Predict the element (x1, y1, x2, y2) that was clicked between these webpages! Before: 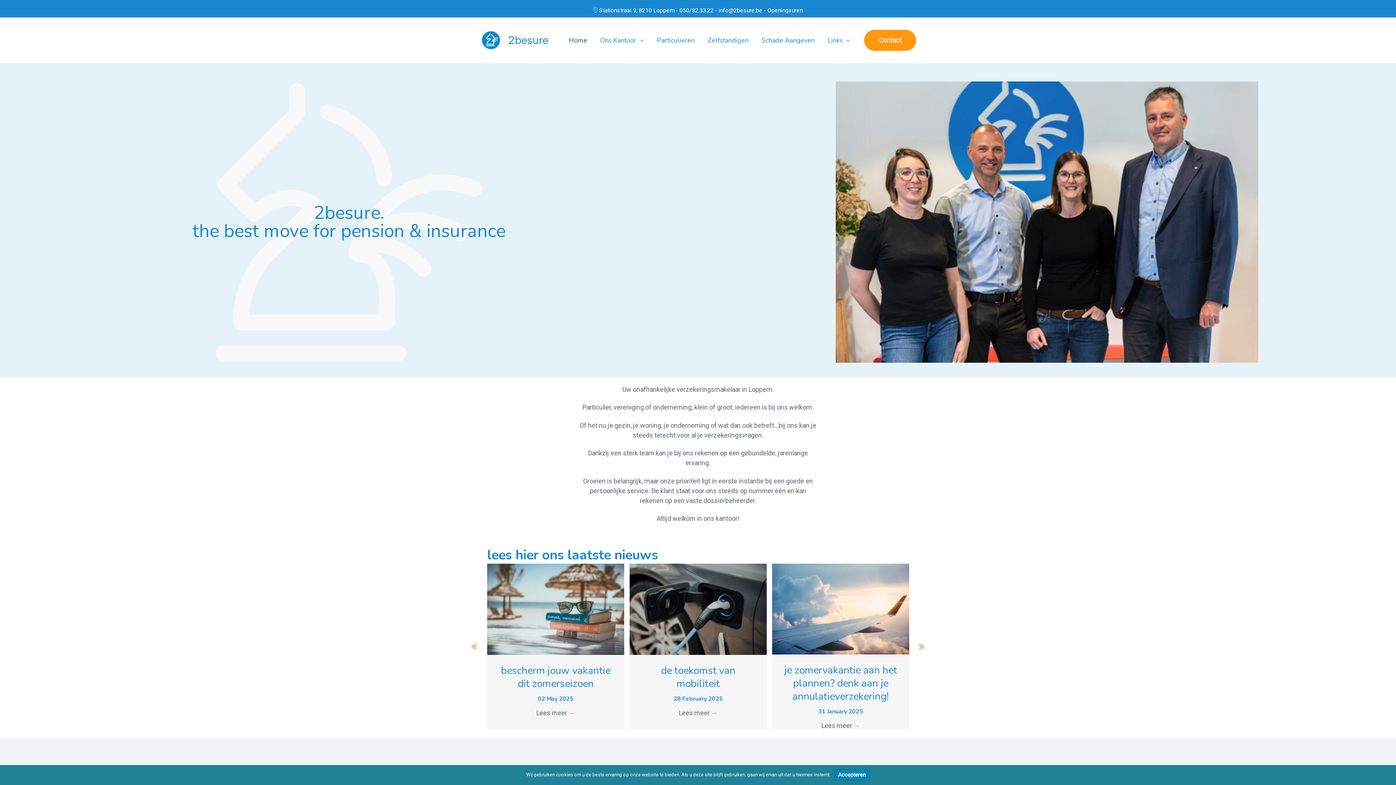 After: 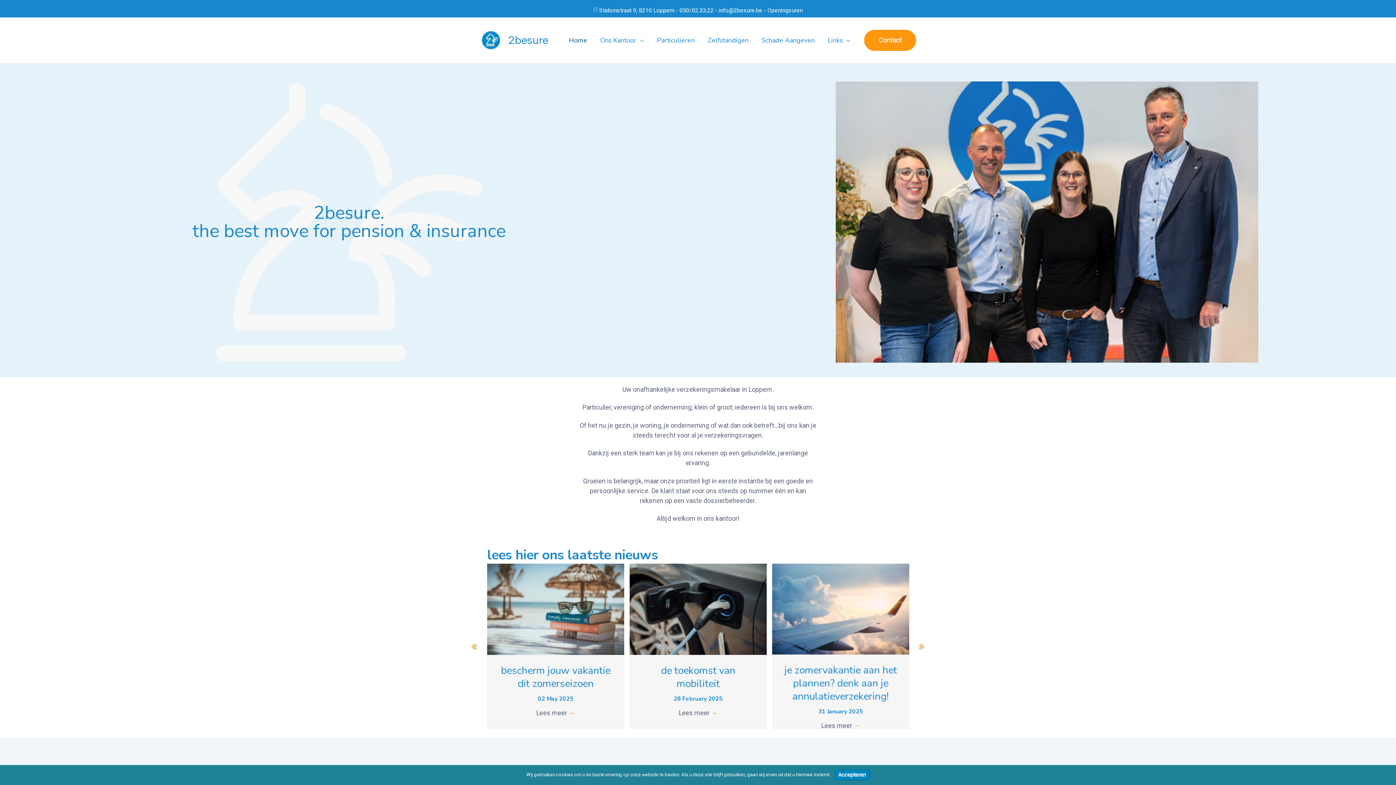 Action: bbox: (536, 709, 575, 717) label: Lees meer →